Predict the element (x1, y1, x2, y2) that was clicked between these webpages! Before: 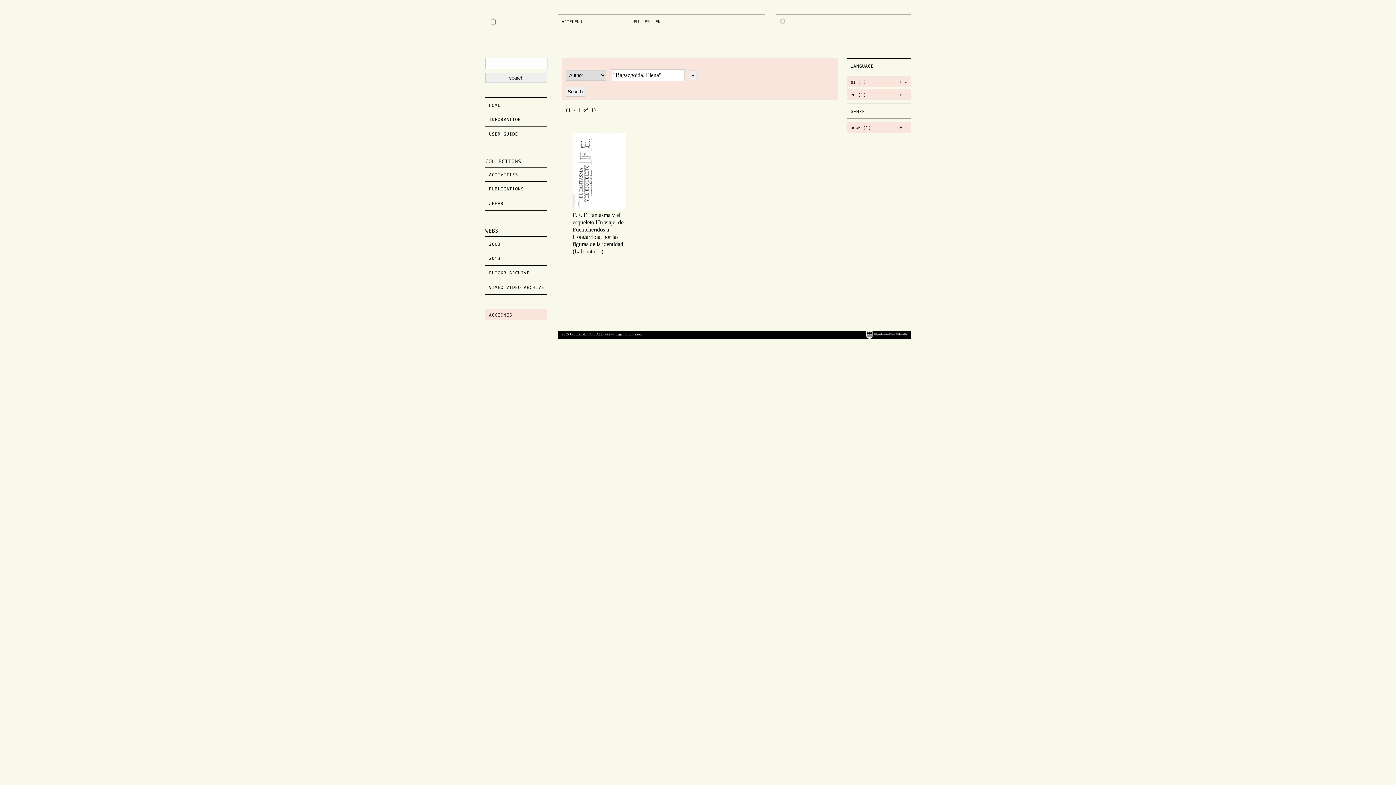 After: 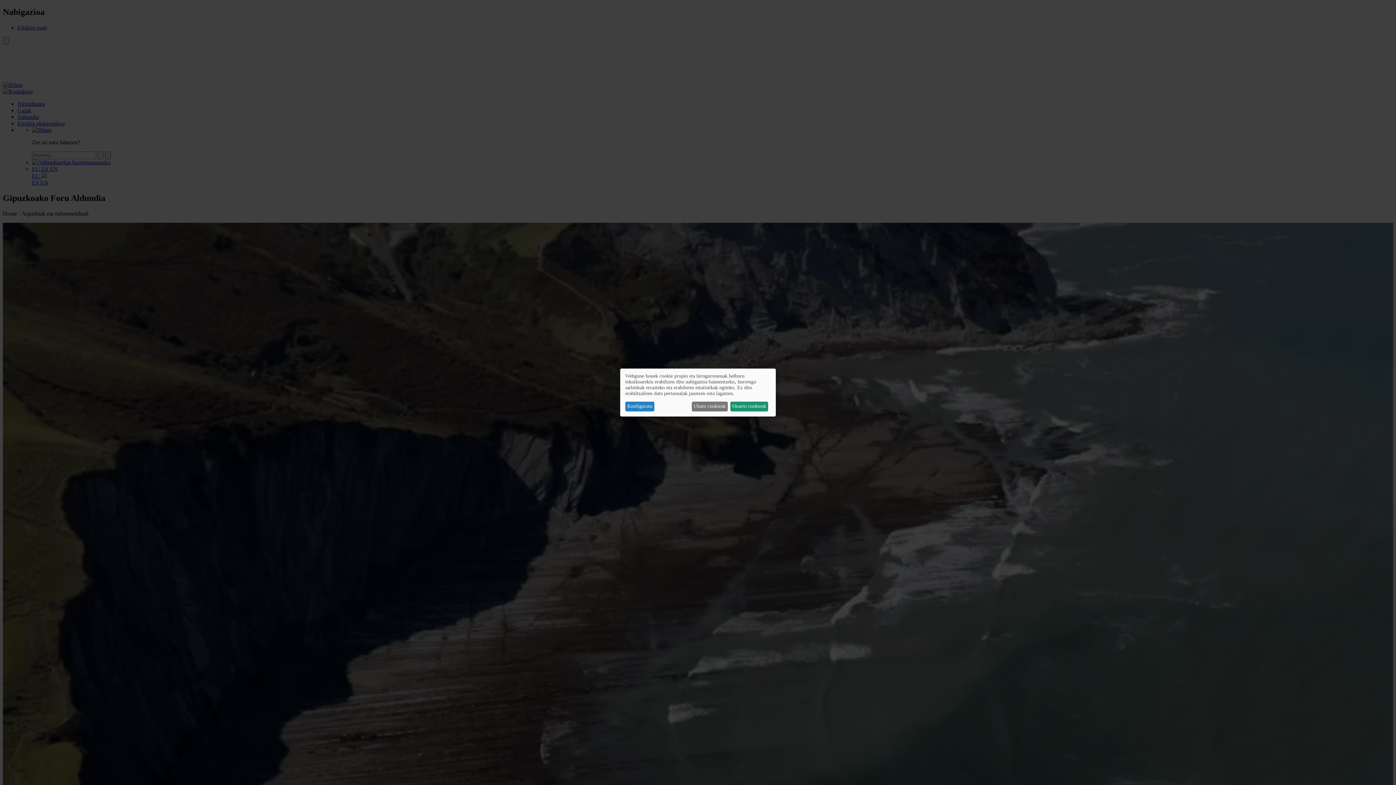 Action: bbox: (866, 335, 907, 339)